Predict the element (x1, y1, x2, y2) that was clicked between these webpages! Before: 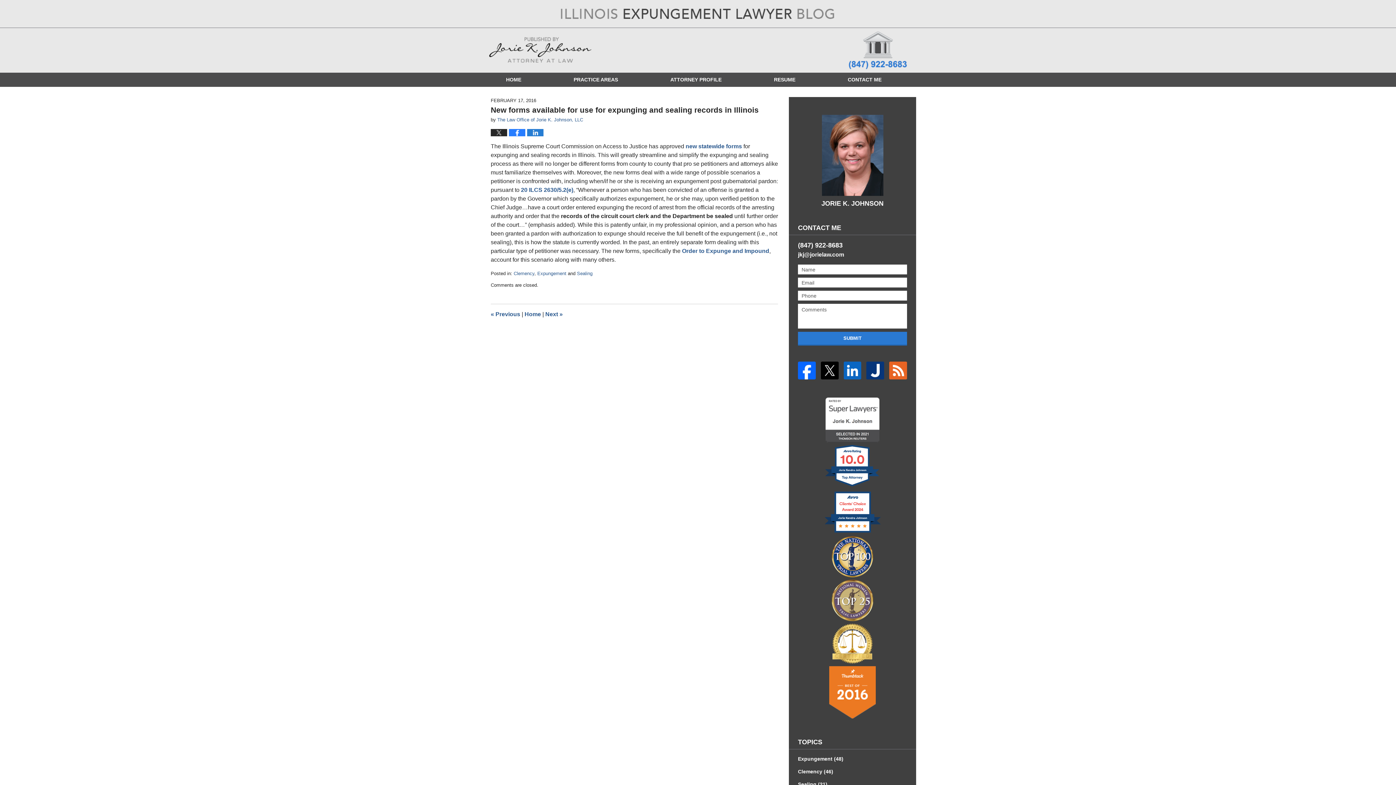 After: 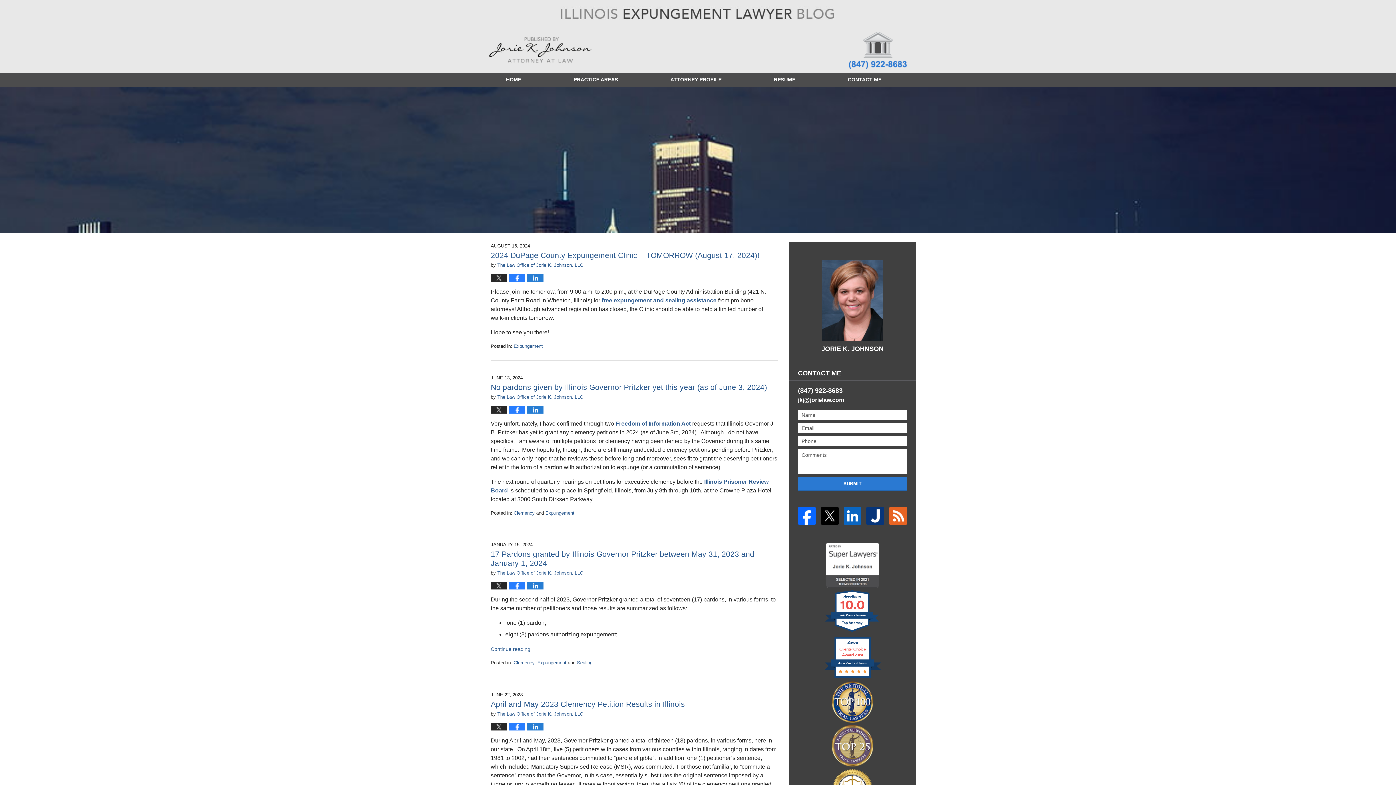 Action: bbox: (489, 37, 591, 62) label: Illinois Expungement Lawyer Blog